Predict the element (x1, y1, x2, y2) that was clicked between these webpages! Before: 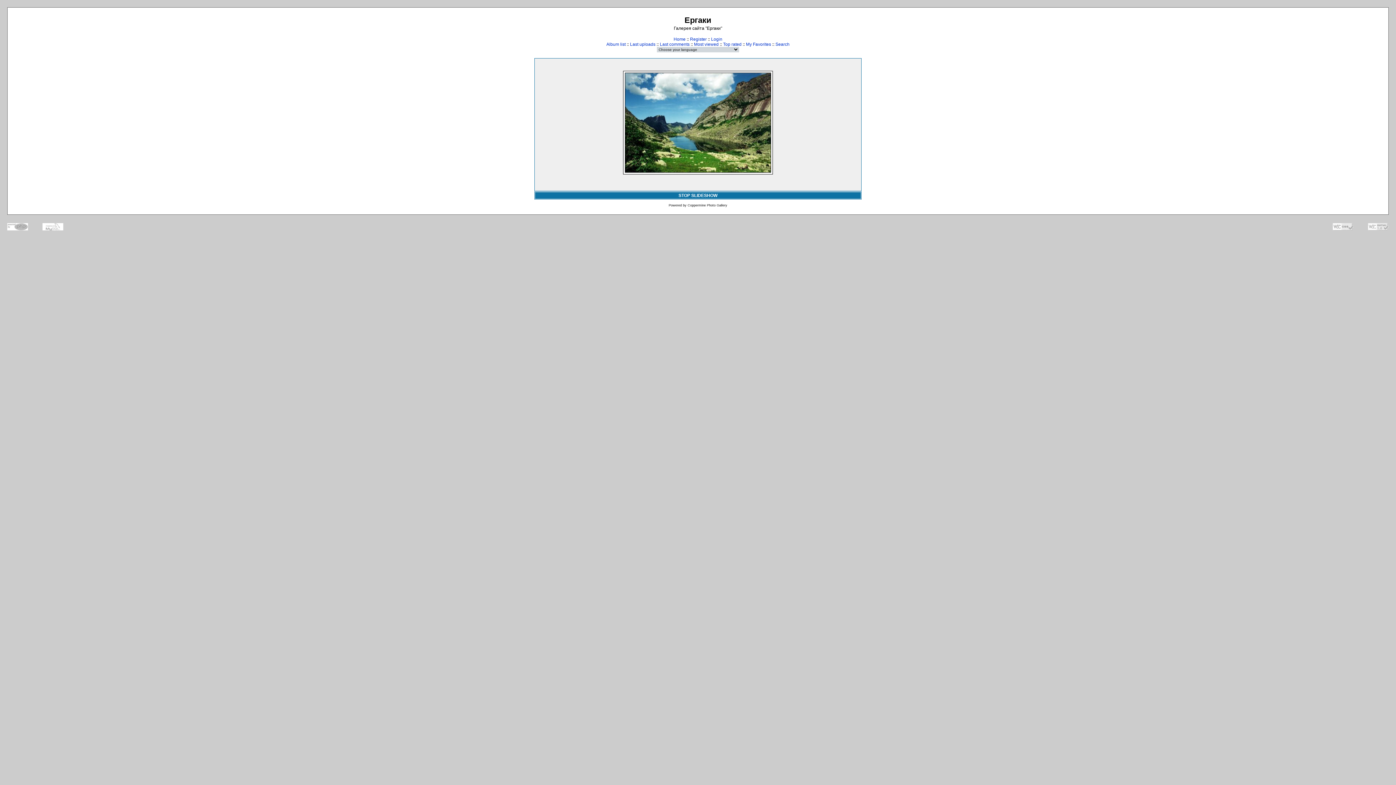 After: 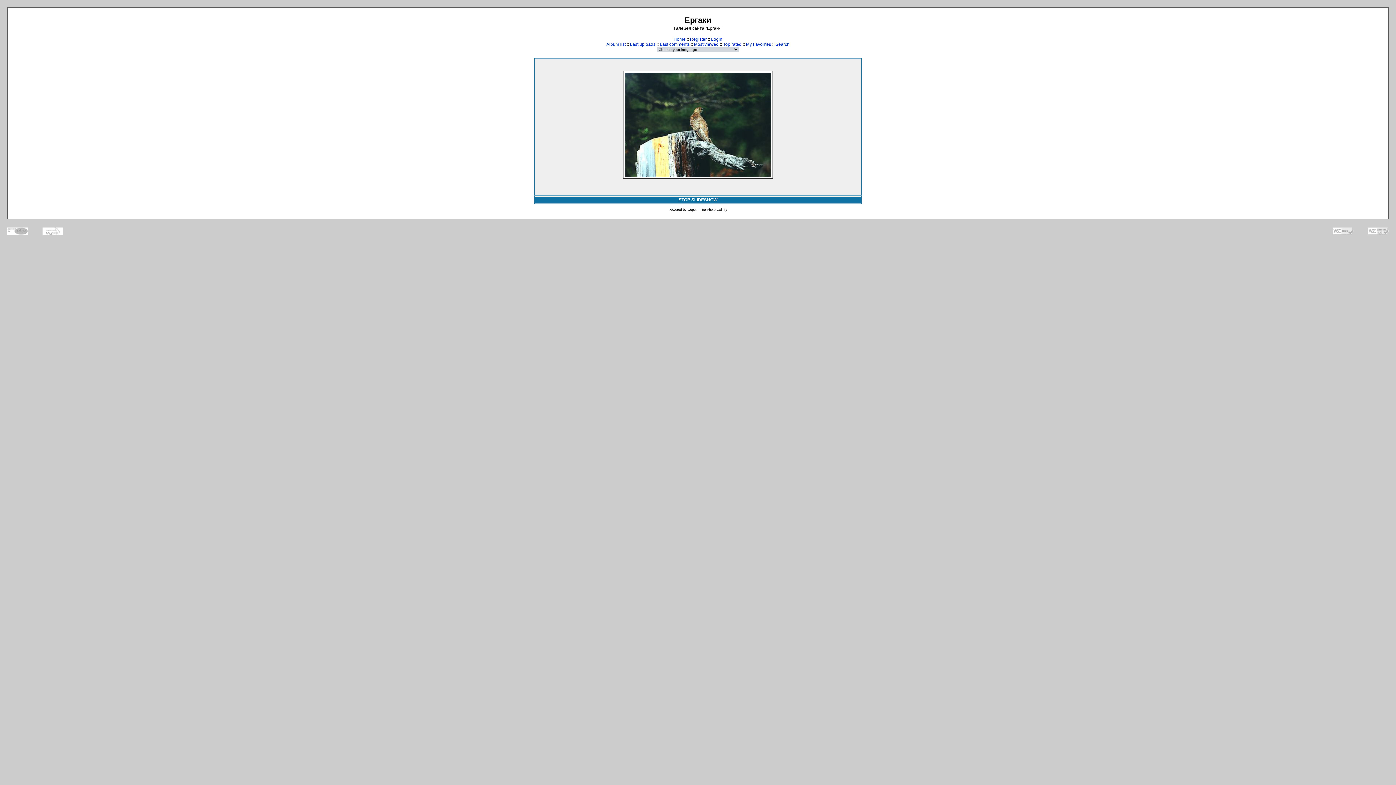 Action: bbox: (1333, 223, 1353, 230)